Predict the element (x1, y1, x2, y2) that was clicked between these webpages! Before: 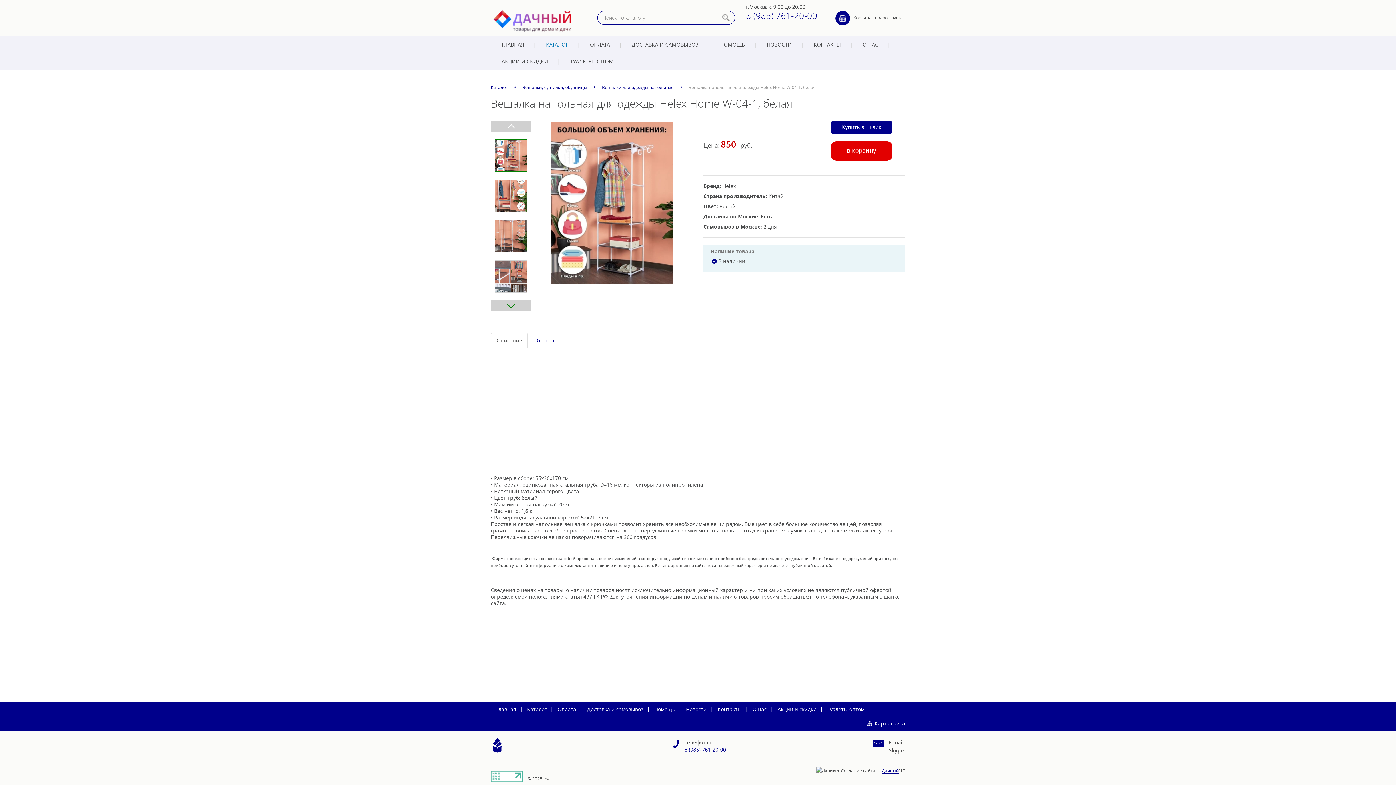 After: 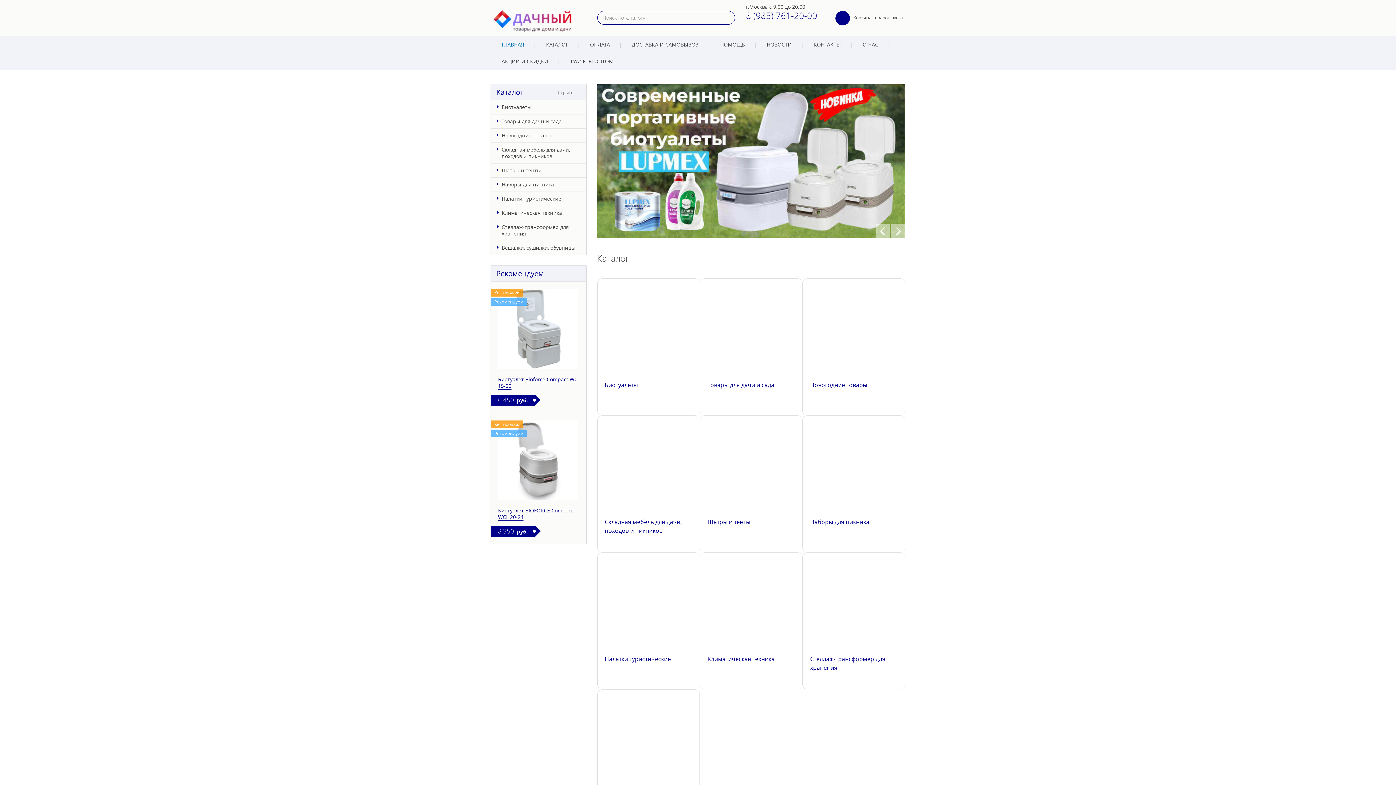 Action: label: ГЛАВНАЯ bbox: (490, 36, 535, 53)